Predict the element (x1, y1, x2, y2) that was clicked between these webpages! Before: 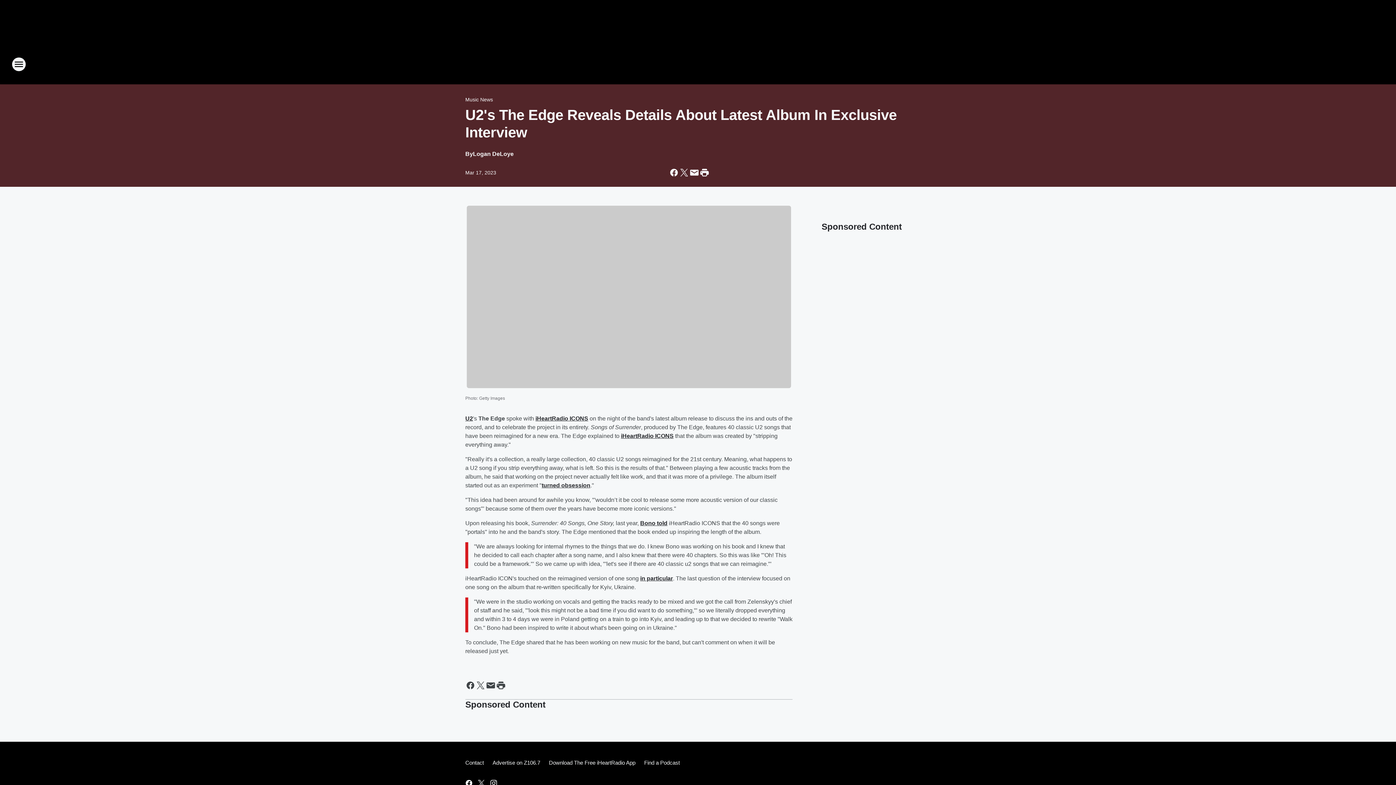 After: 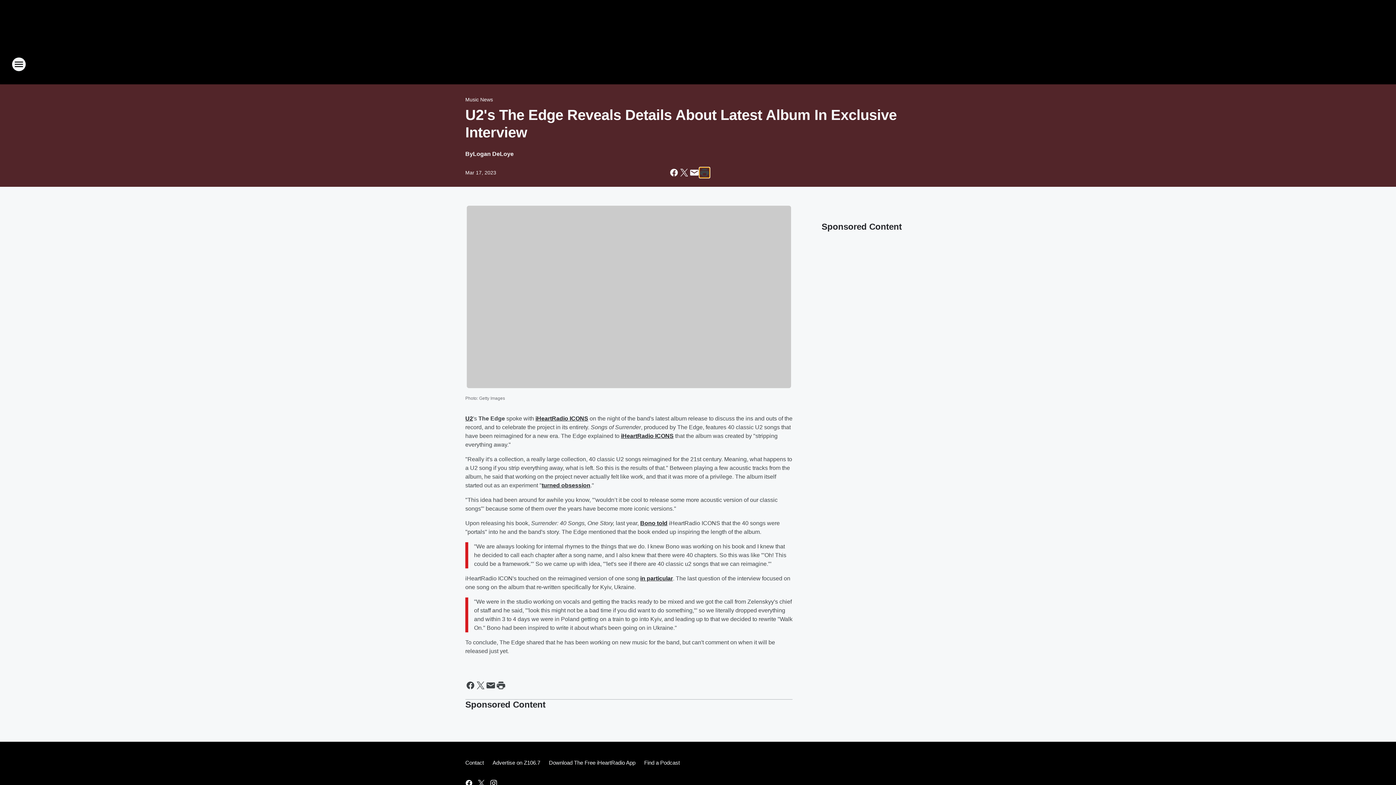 Action: bbox: (699, 167, 709, 177) label: Print this page